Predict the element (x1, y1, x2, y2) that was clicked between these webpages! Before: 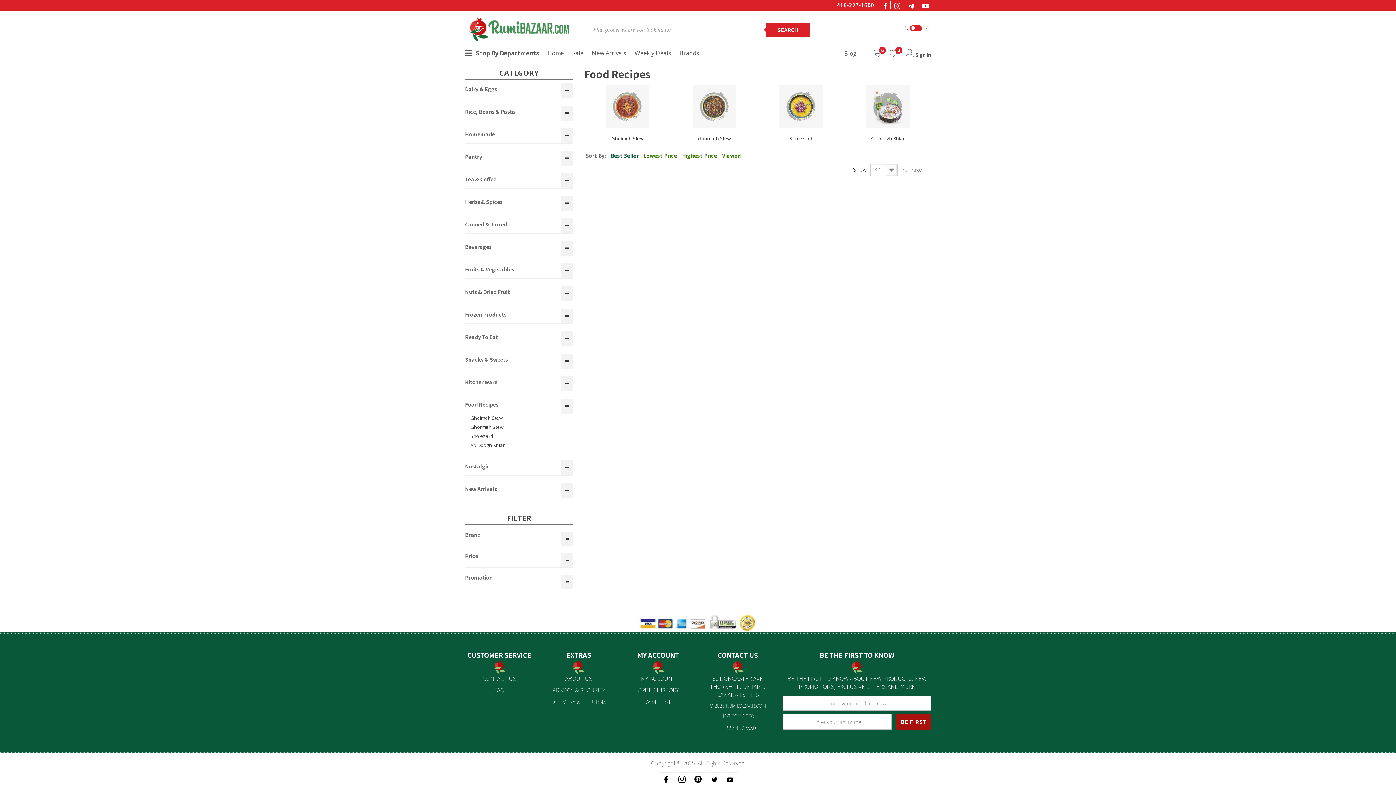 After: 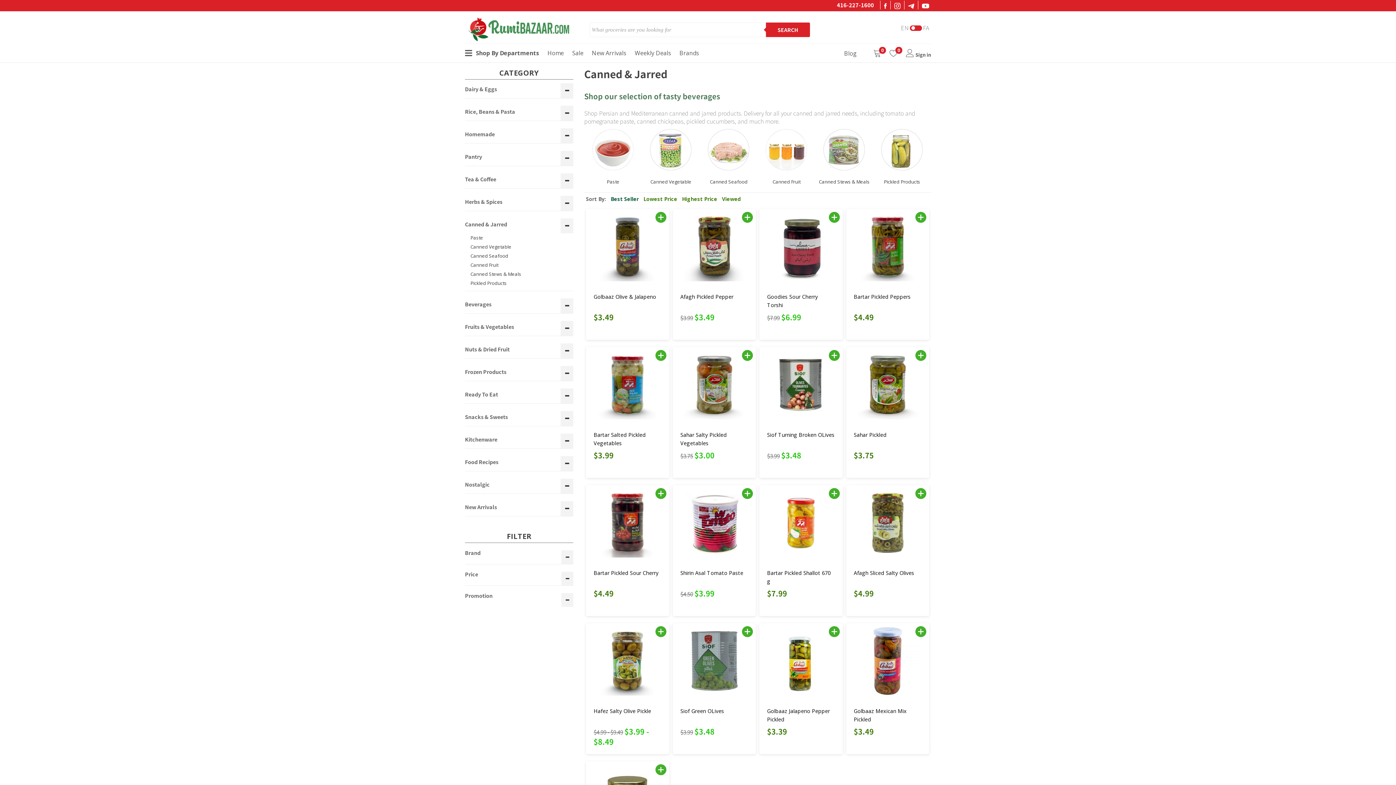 Action: label: Canned & Jarred bbox: (465, 221, 557, 227)